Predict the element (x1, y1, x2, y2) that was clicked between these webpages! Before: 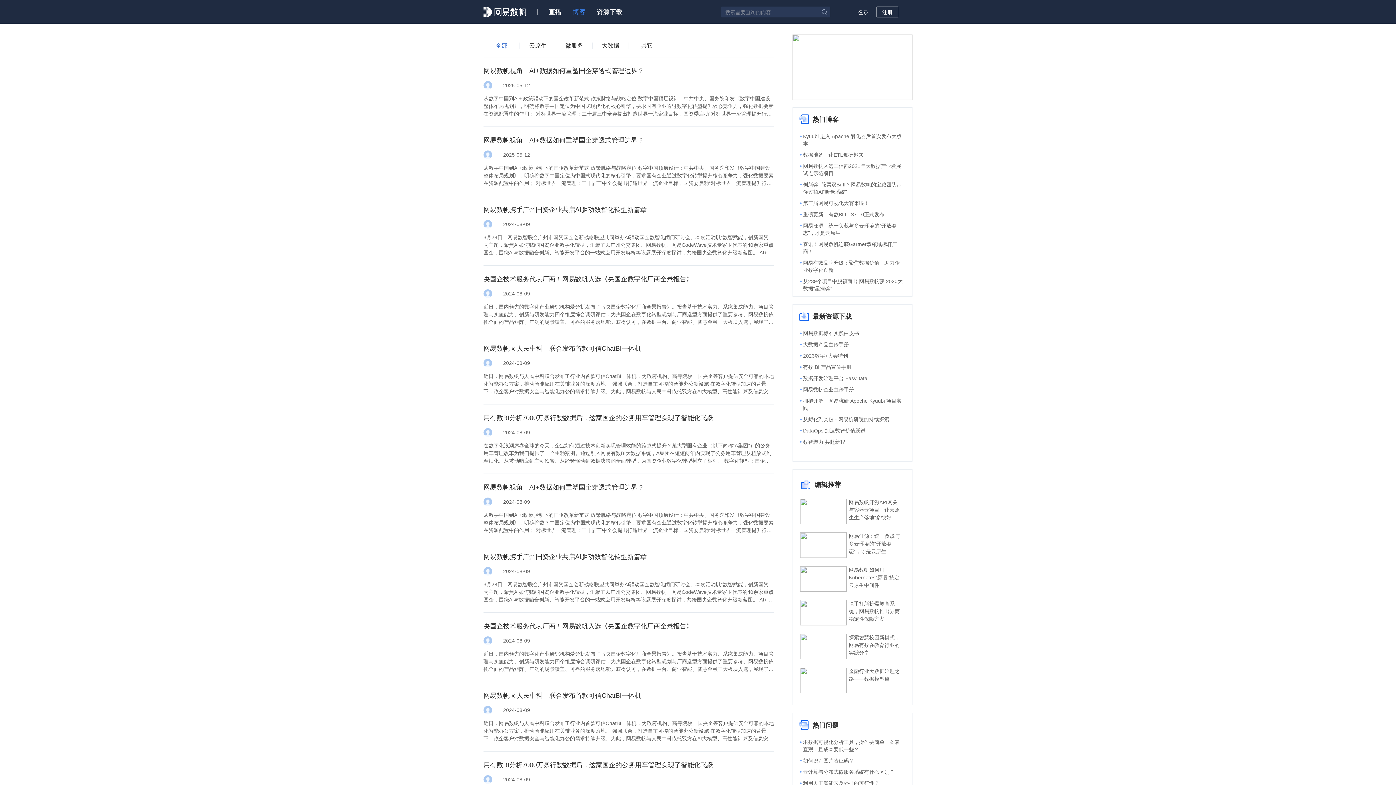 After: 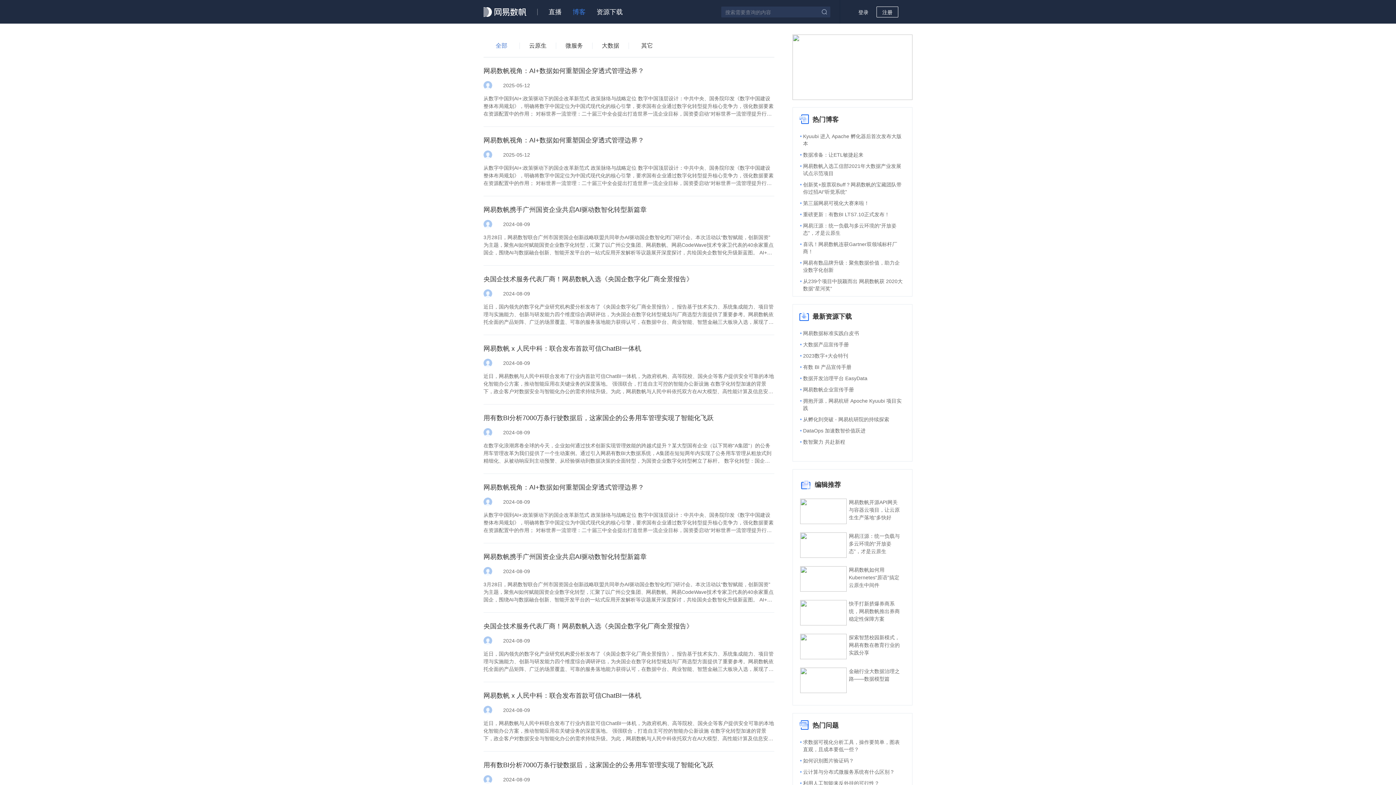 Action: bbox: (792, 34, 912, 100)